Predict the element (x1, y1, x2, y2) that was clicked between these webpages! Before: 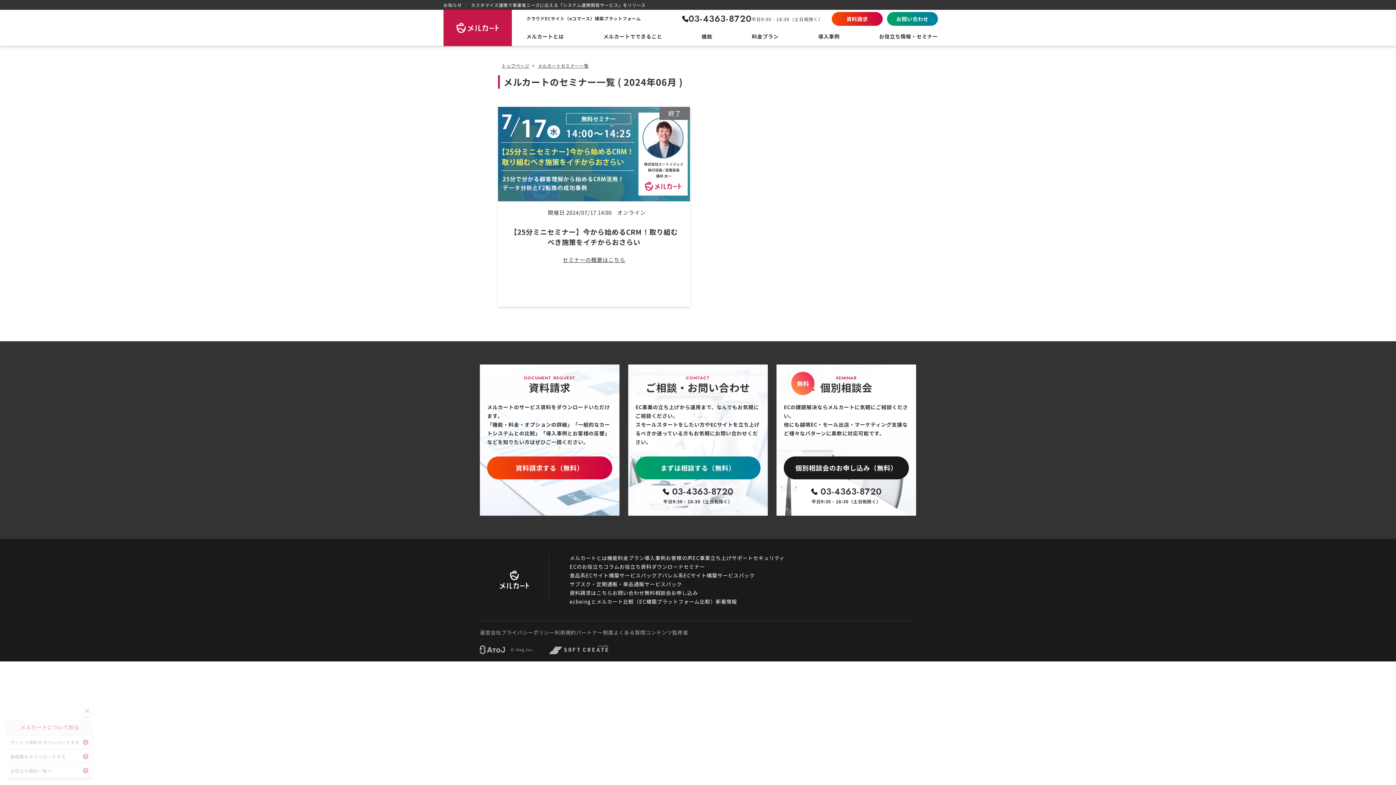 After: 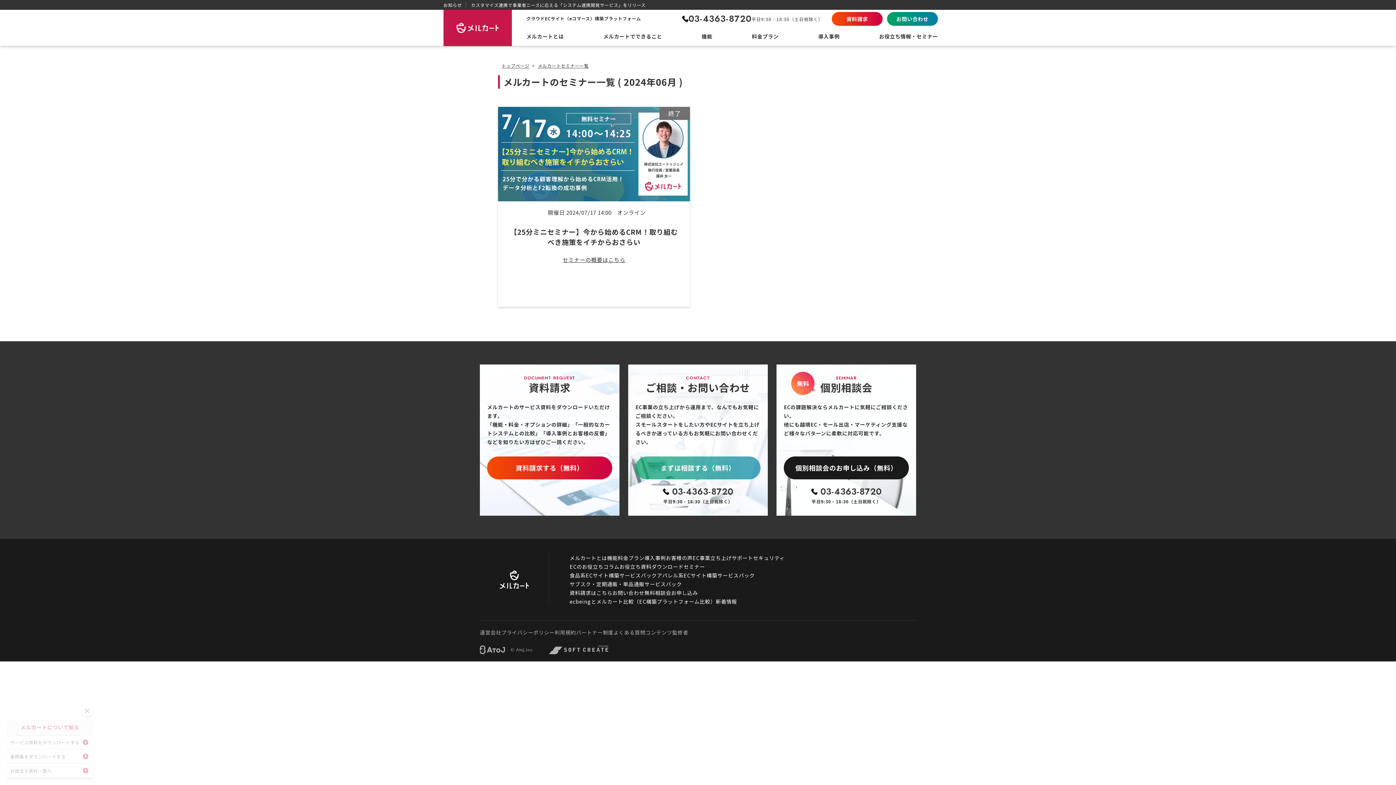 Action: bbox: (635, 456, 760, 479) label: まずは相談する（無料）